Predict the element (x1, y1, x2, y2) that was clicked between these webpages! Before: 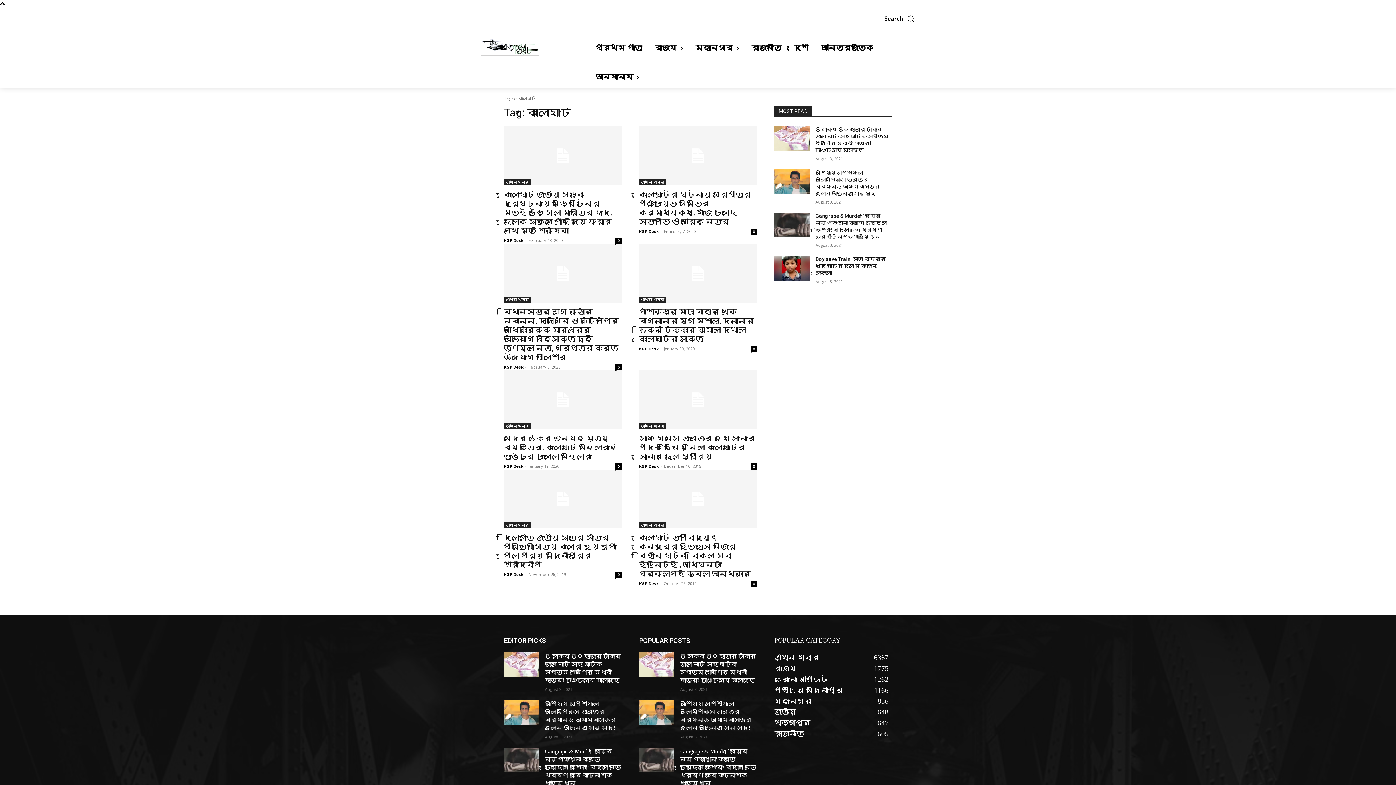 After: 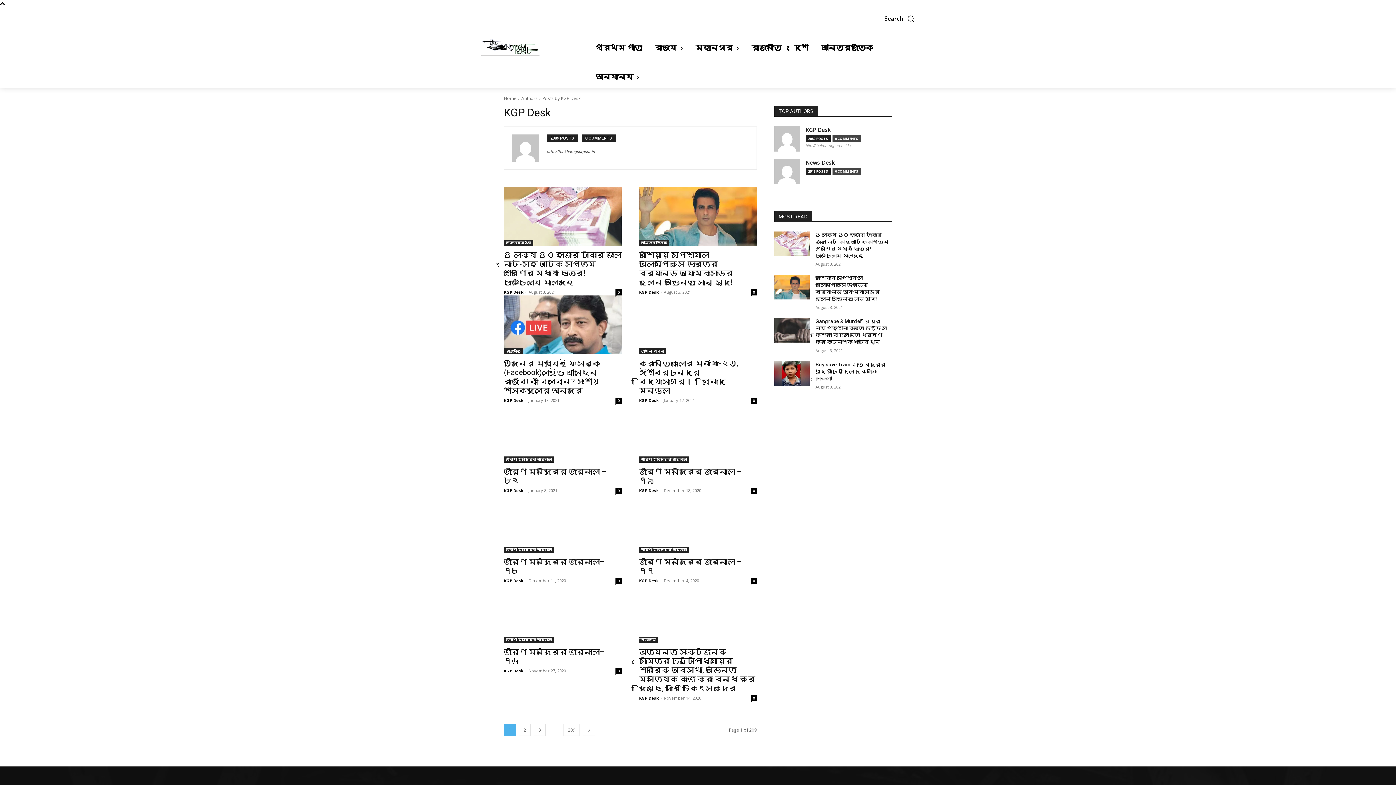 Action: bbox: (639, 228, 658, 234) label: KGP Desk